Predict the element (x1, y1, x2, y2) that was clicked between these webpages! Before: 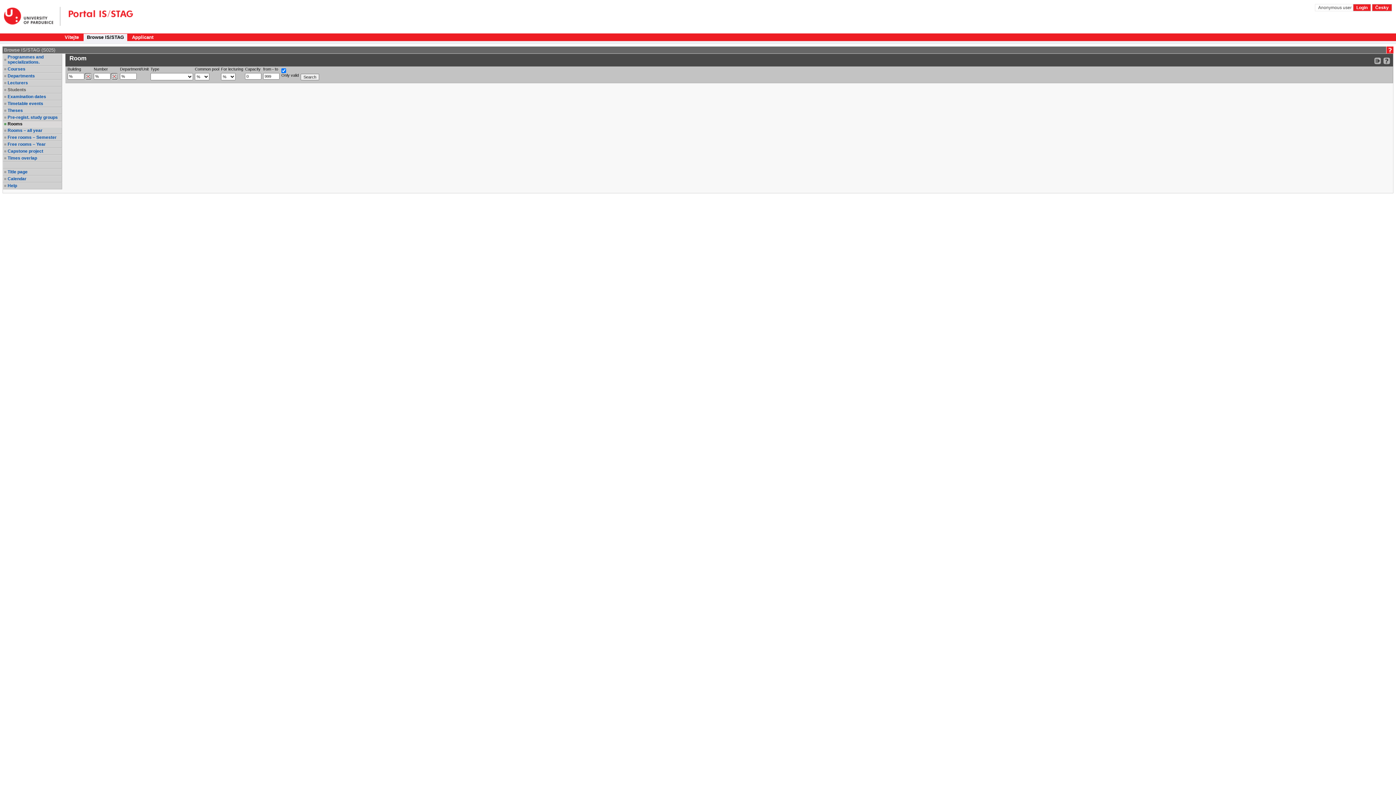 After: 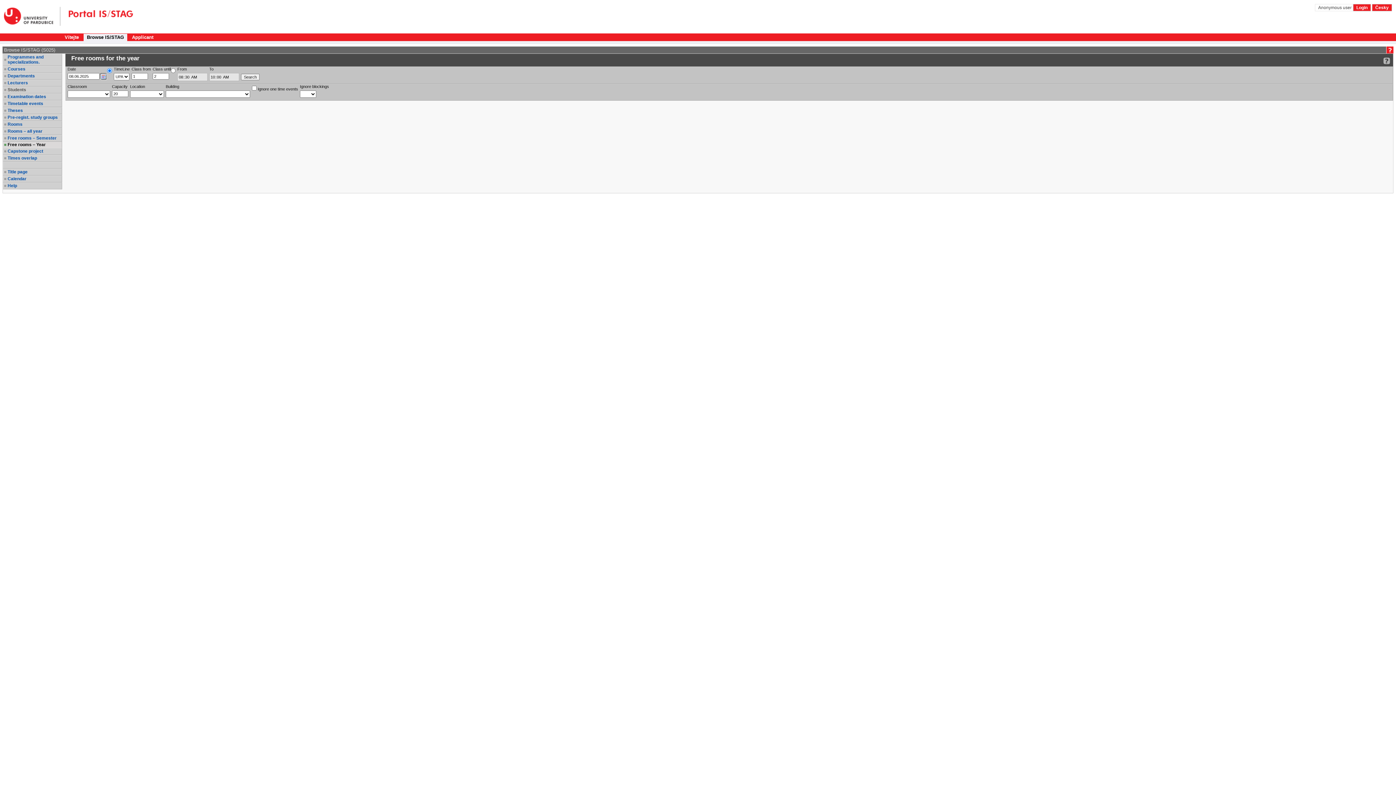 Action: label: Free rooms – Year bbox: (7, 141, 61, 146)